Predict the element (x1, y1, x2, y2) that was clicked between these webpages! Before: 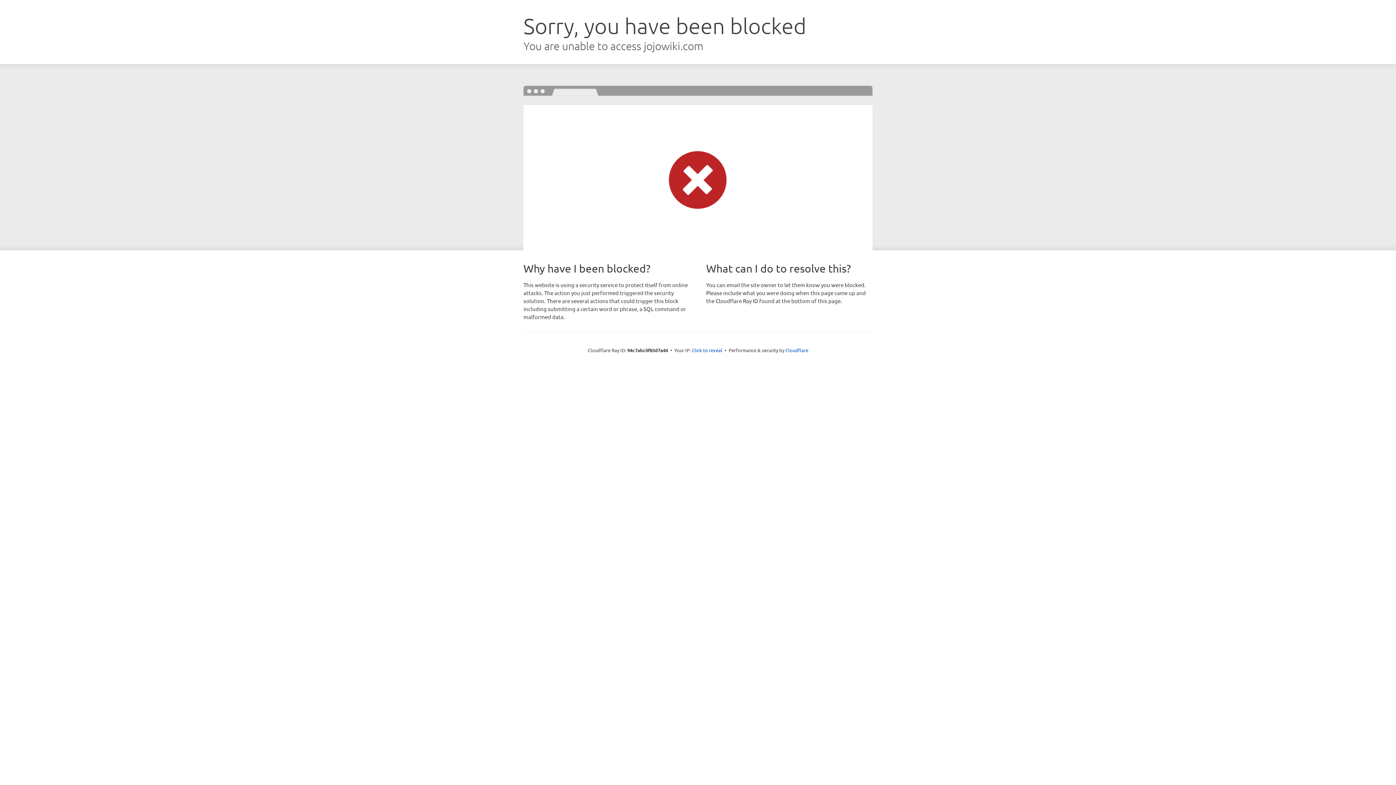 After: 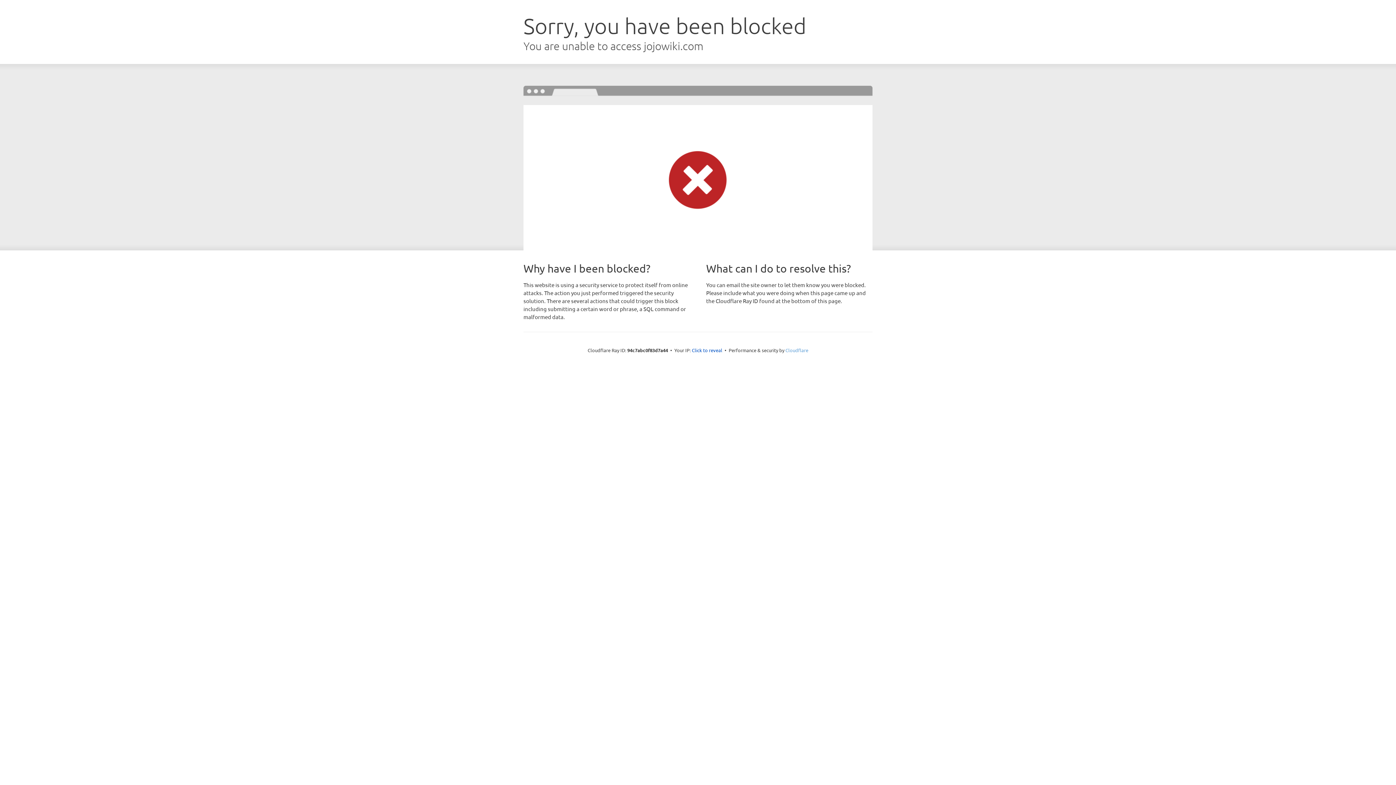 Action: bbox: (785, 347, 808, 353) label: Cloudflare